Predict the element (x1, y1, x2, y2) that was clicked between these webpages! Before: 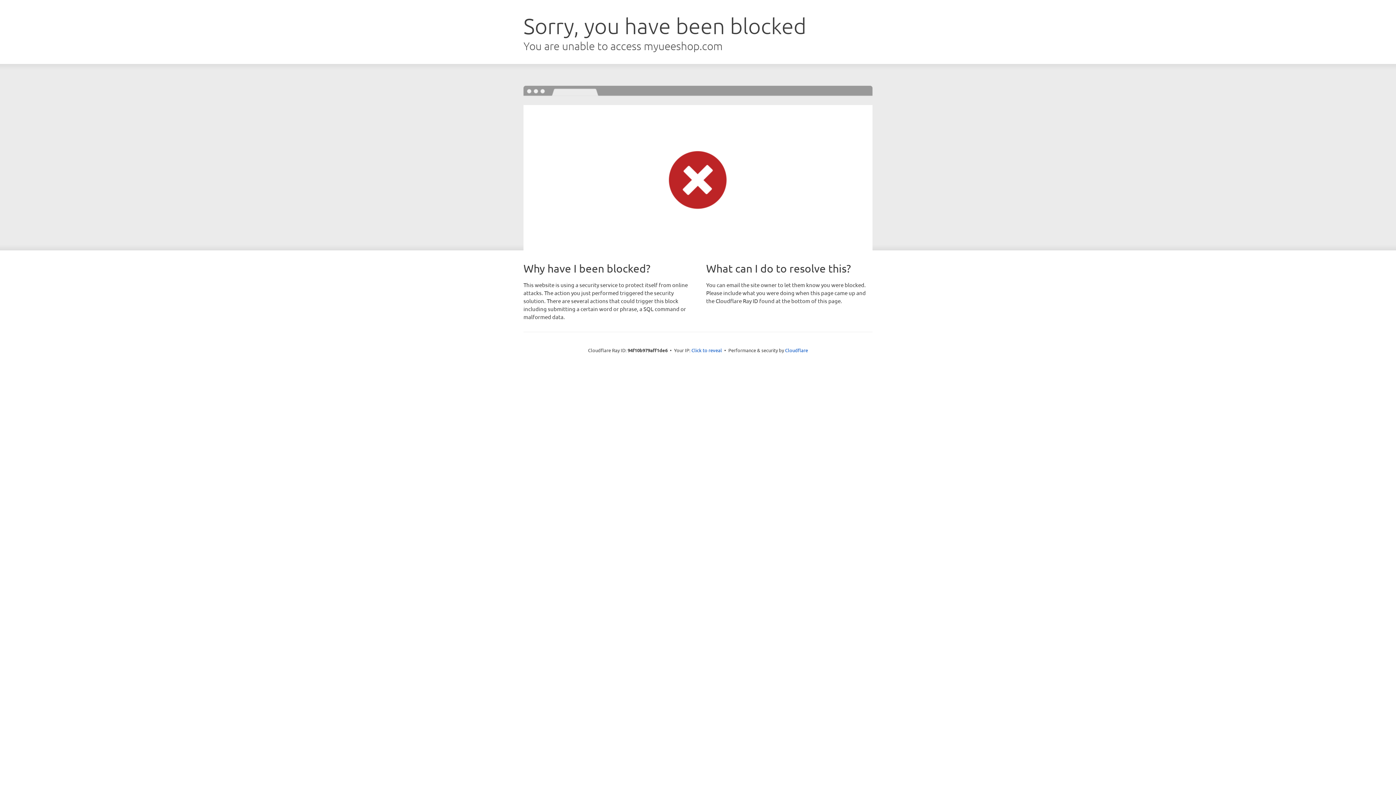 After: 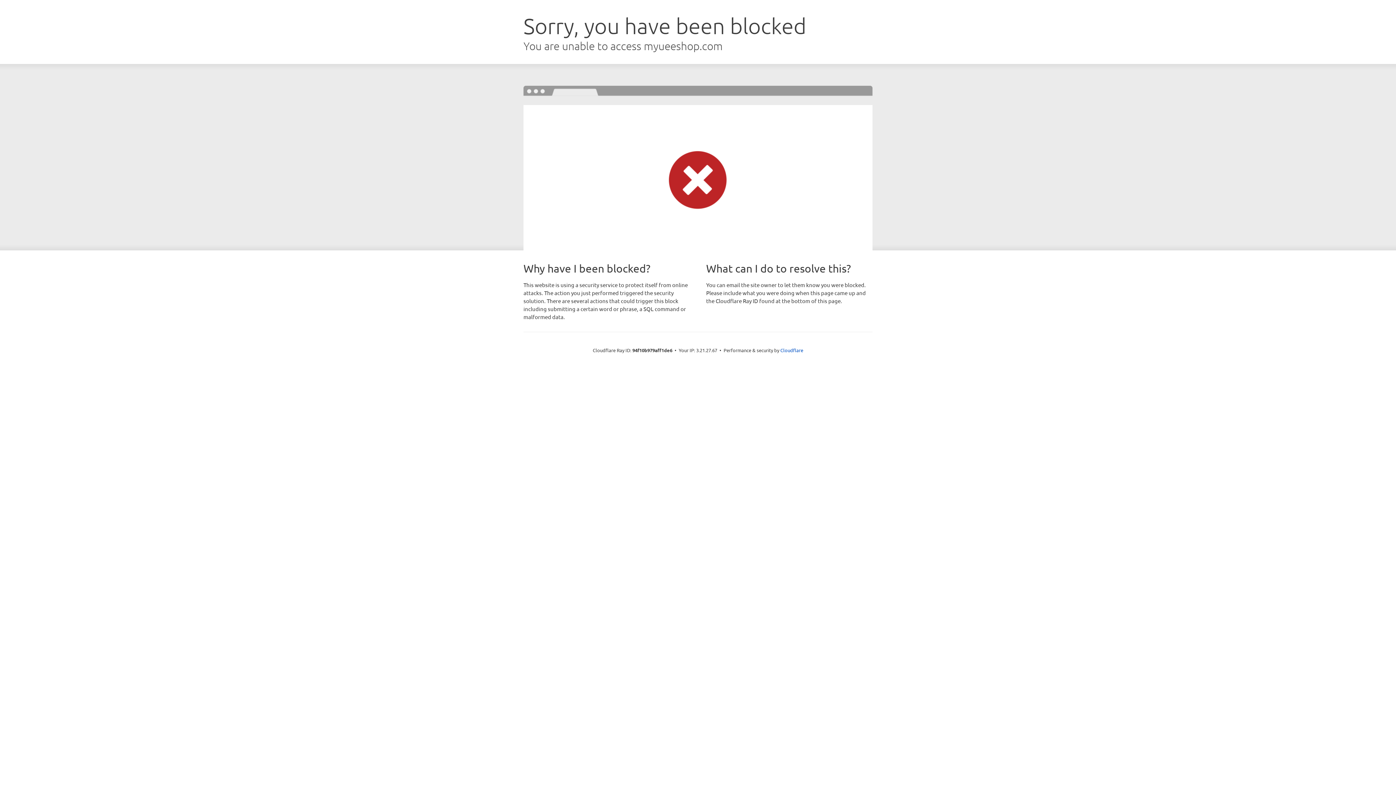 Action: label: Click to reveal bbox: (691, 346, 722, 353)